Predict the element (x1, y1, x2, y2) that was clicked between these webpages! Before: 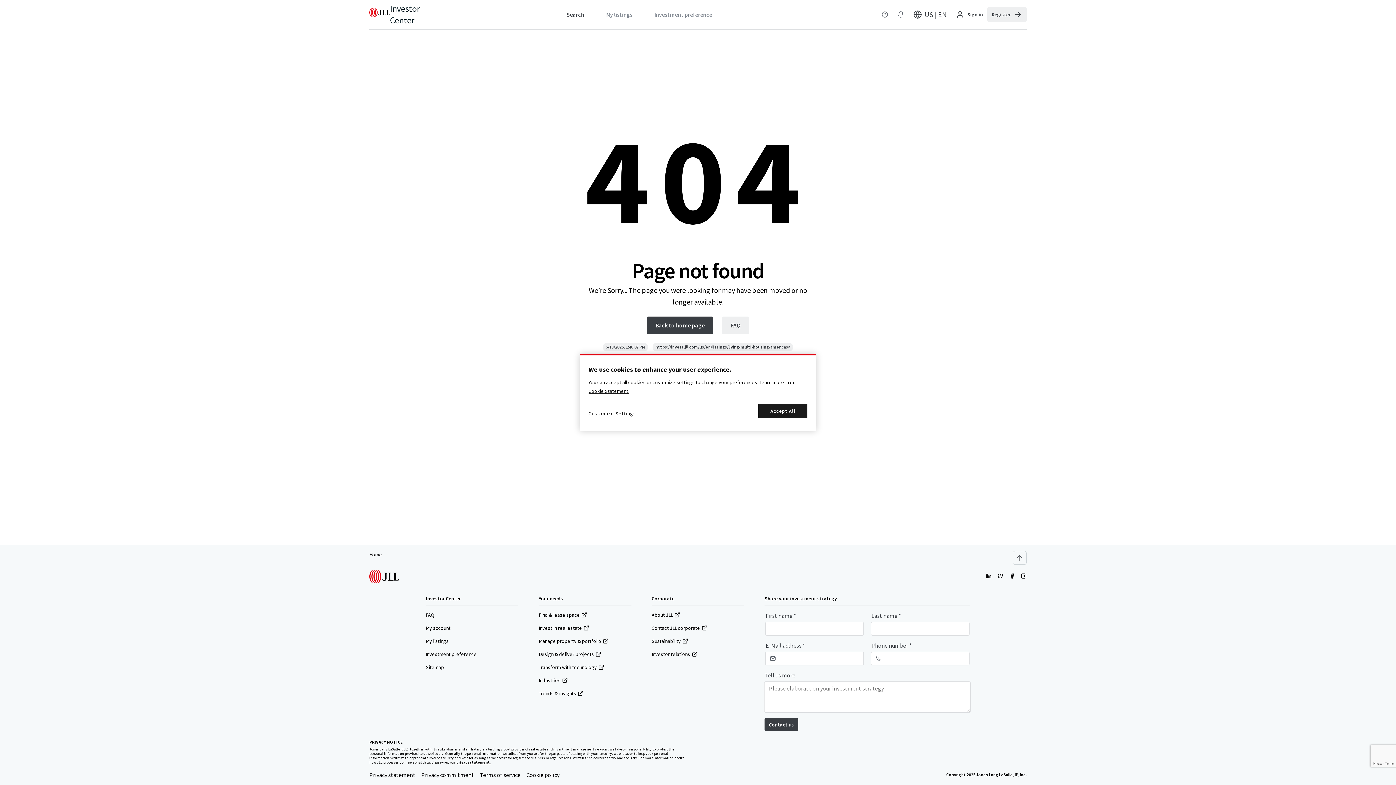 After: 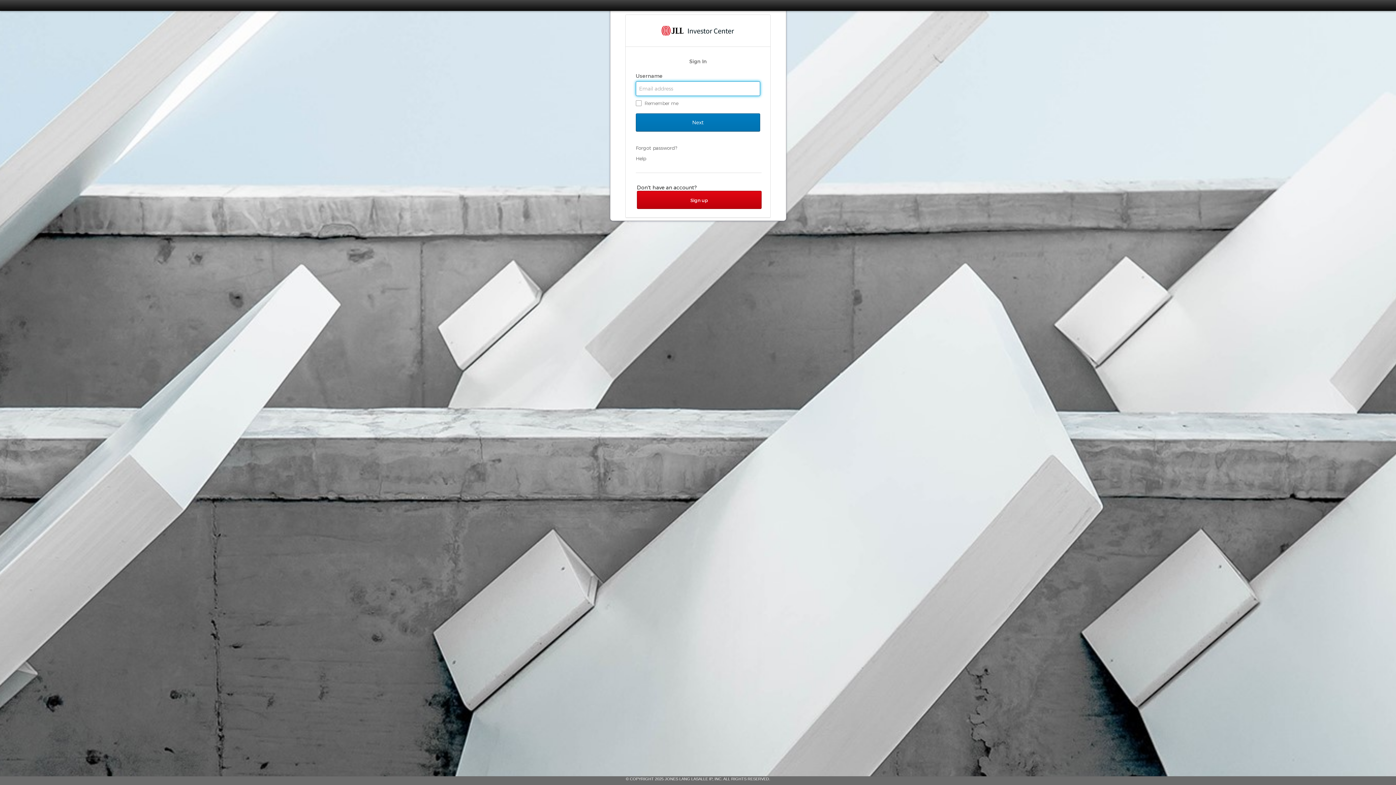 Action: label: My listings bbox: (425, 637, 448, 645)